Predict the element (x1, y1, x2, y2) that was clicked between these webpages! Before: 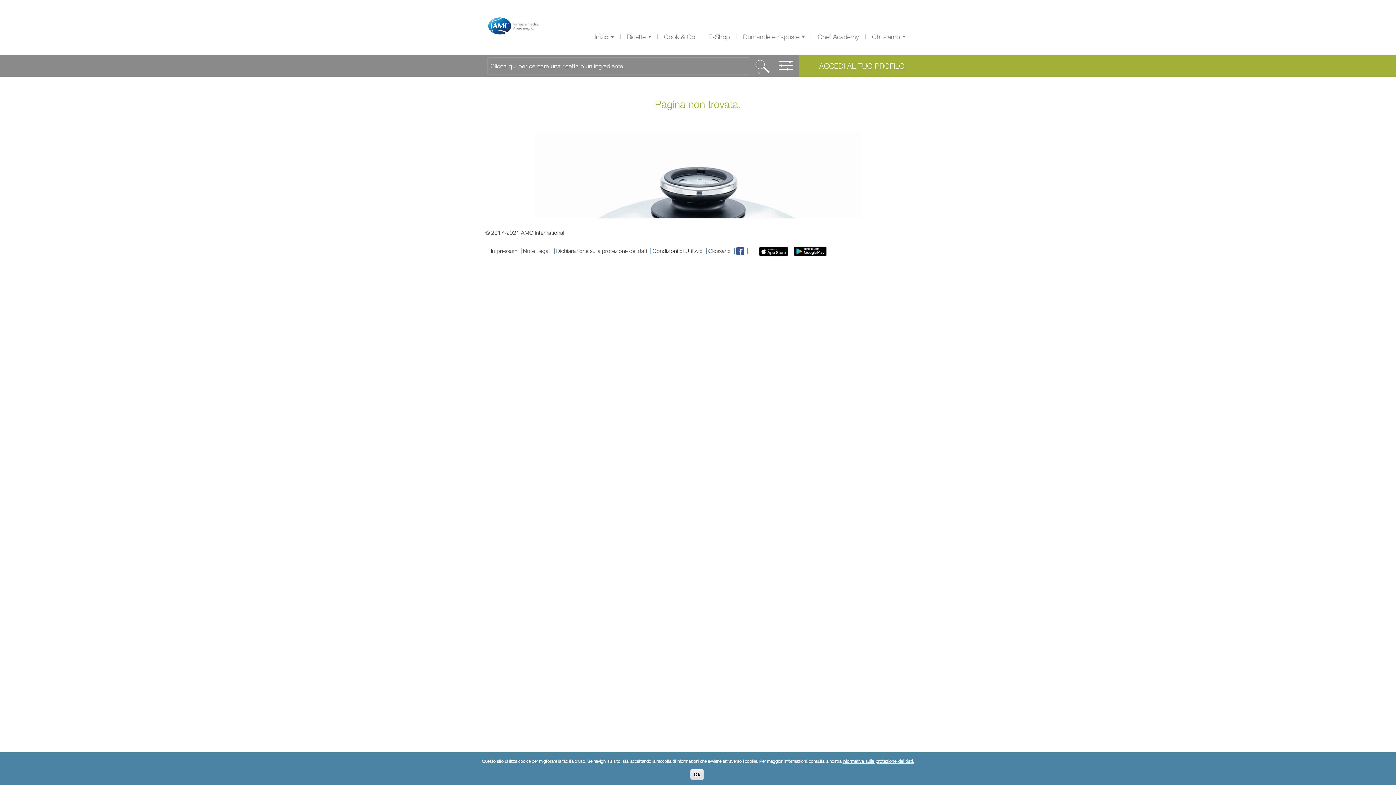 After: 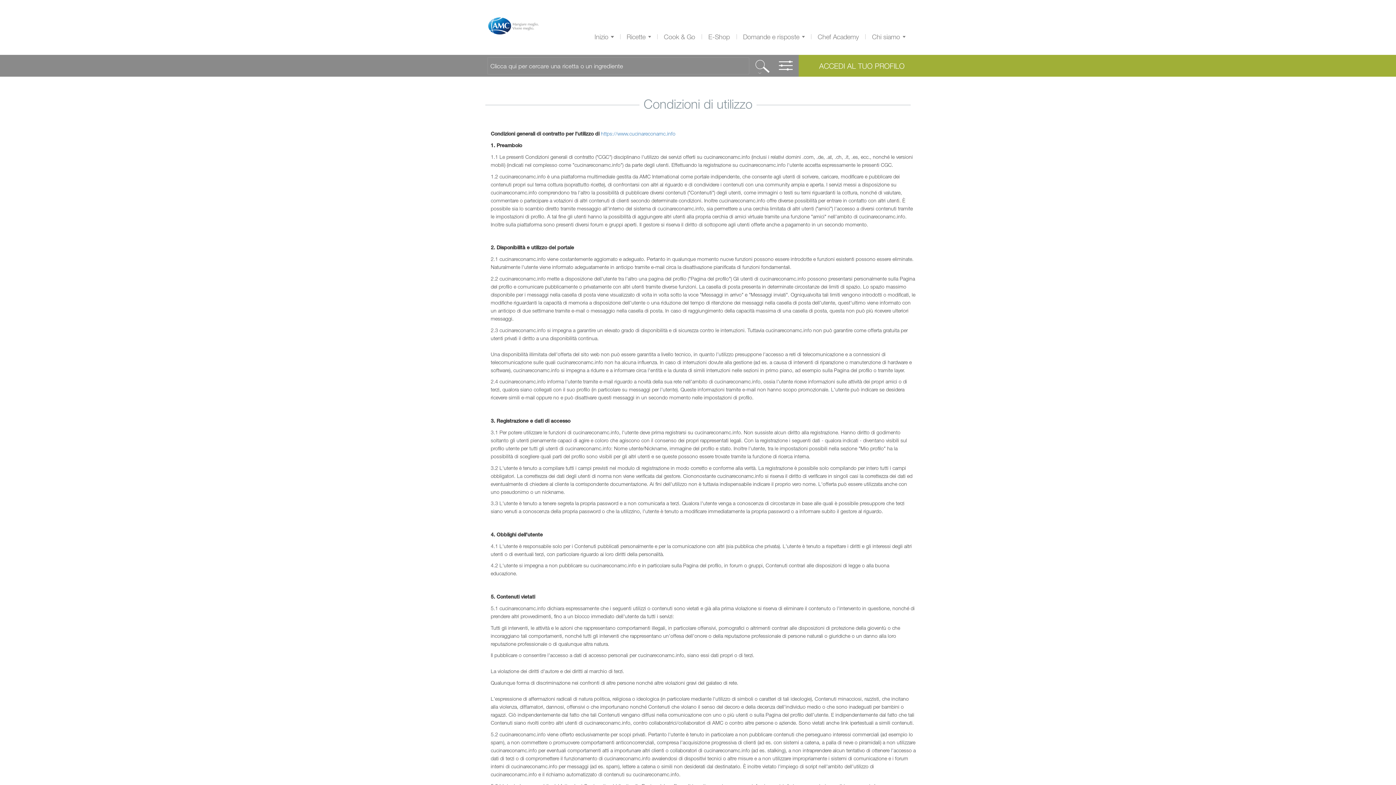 Action: bbox: (652, 247, 702, 254) label: Condizioni di Utilizzo